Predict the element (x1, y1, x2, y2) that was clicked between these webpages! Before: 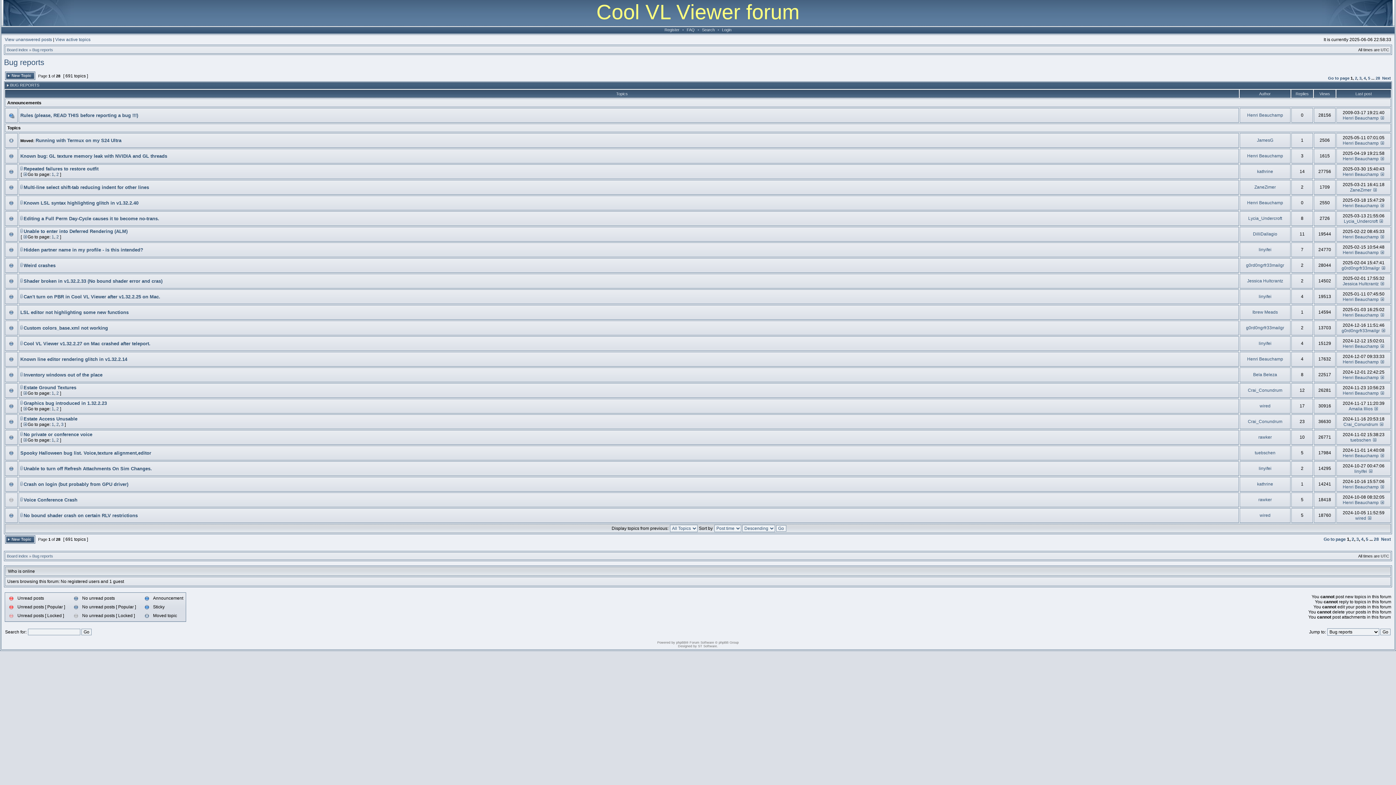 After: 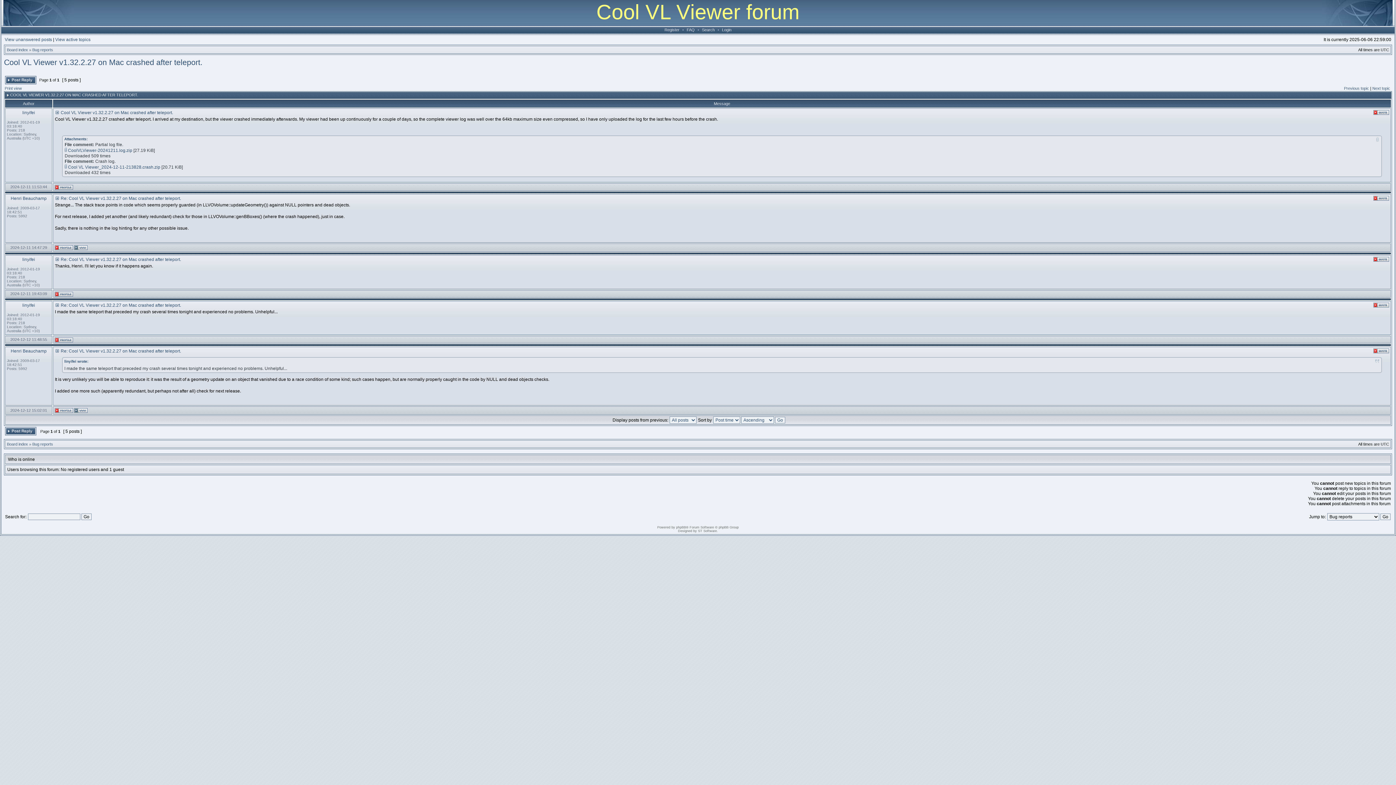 Action: label: Cool VL Viewer v1.32.2.27 on Mac crashed after teleport. bbox: (23, 341, 150, 346)